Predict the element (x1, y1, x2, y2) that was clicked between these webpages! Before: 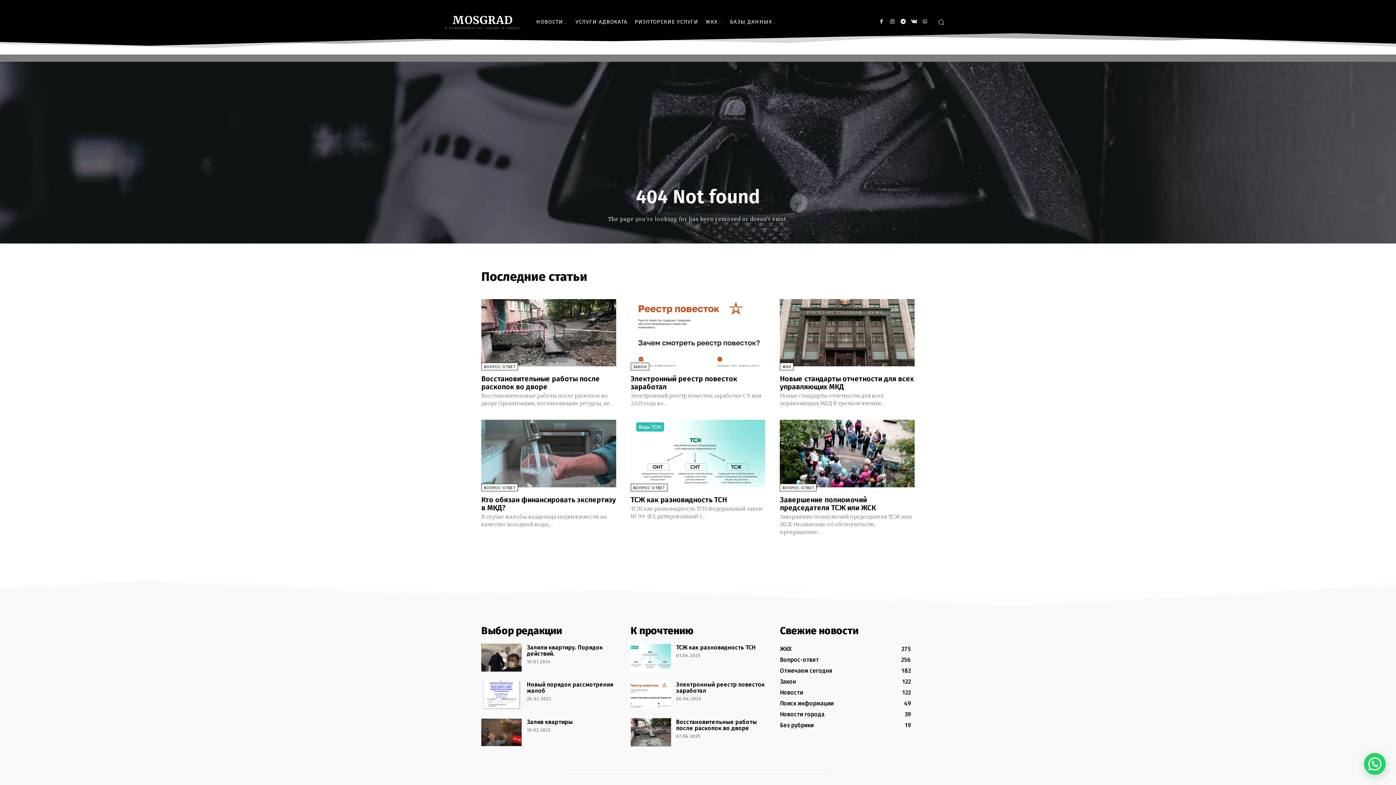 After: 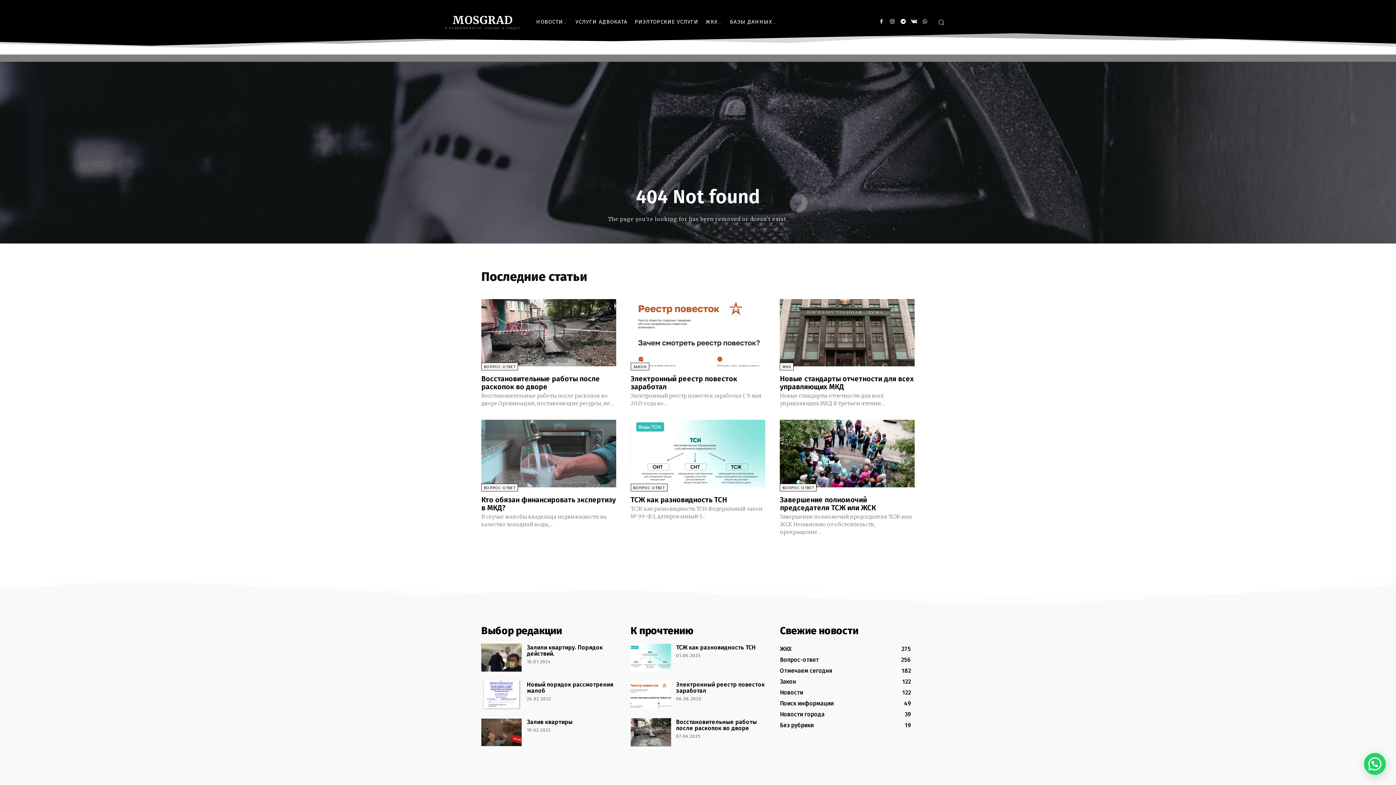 Action: bbox: (875, 15, 888, 28)